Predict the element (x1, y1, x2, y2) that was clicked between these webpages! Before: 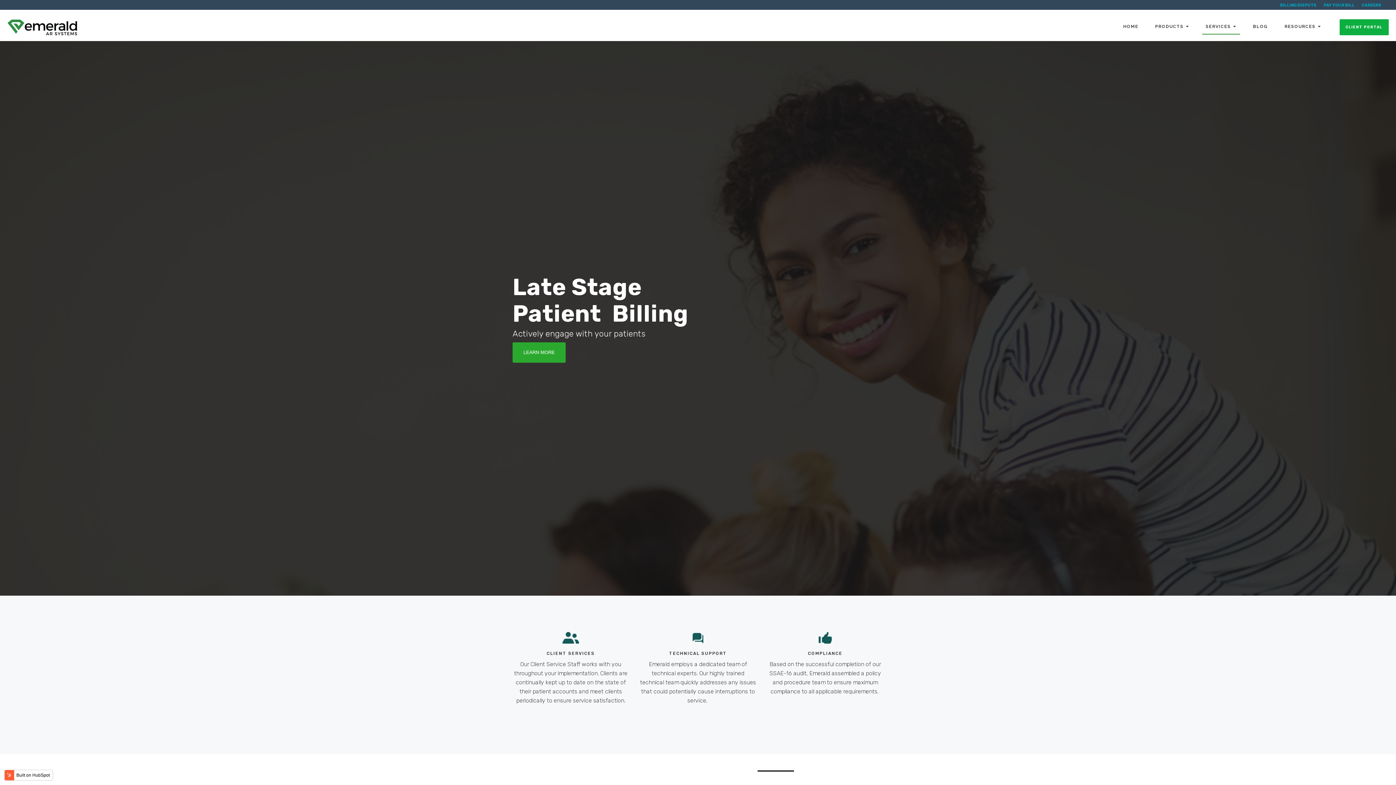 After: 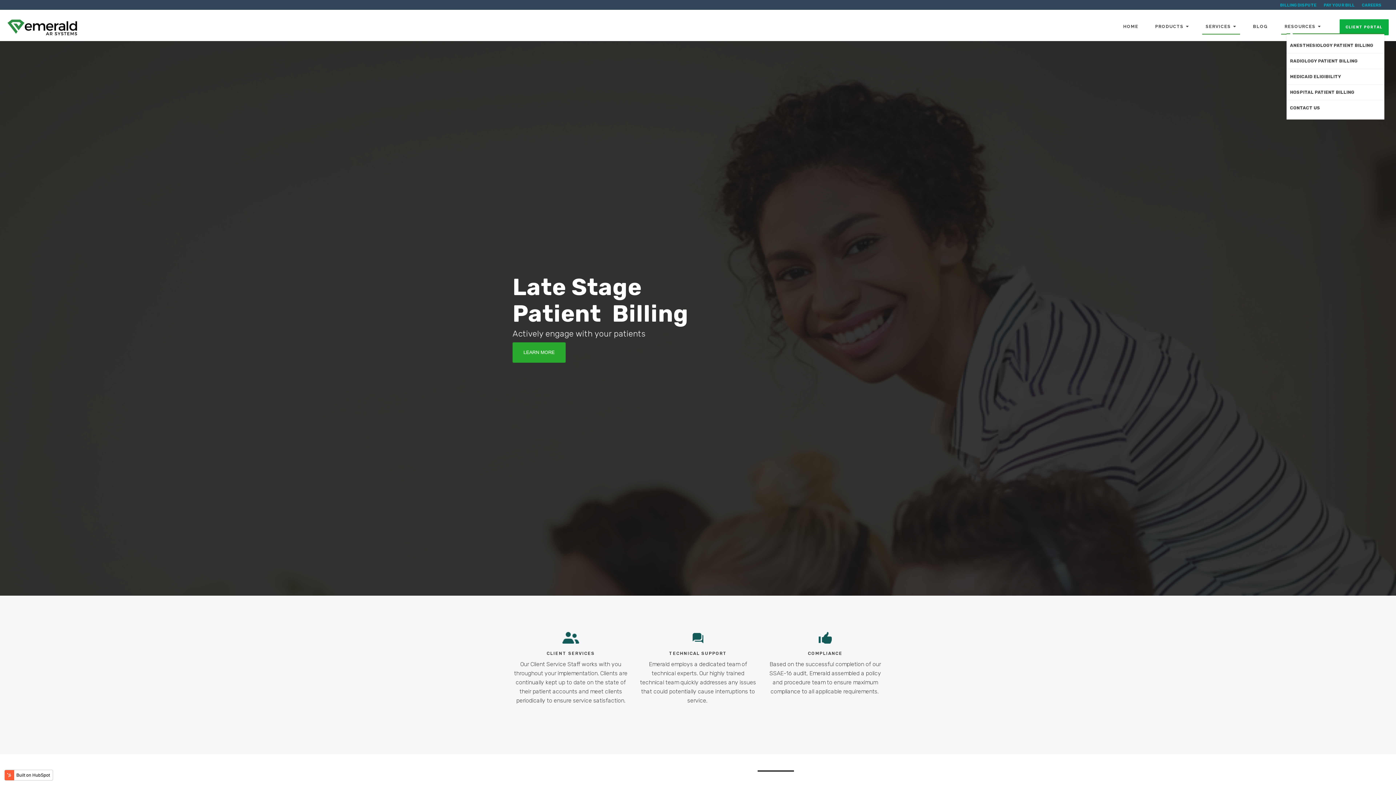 Action: bbox: (1281, 19, 1324, 34) label: RESOURCES